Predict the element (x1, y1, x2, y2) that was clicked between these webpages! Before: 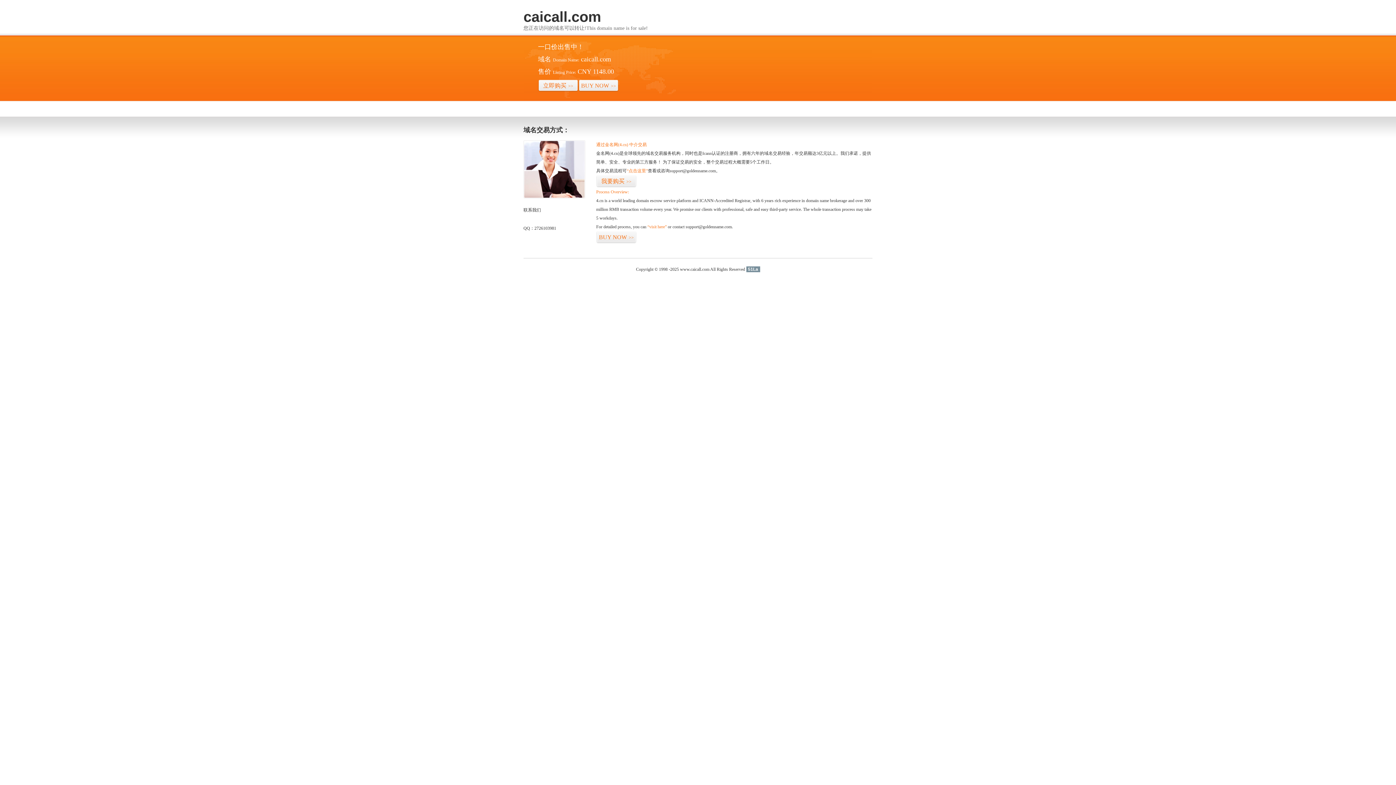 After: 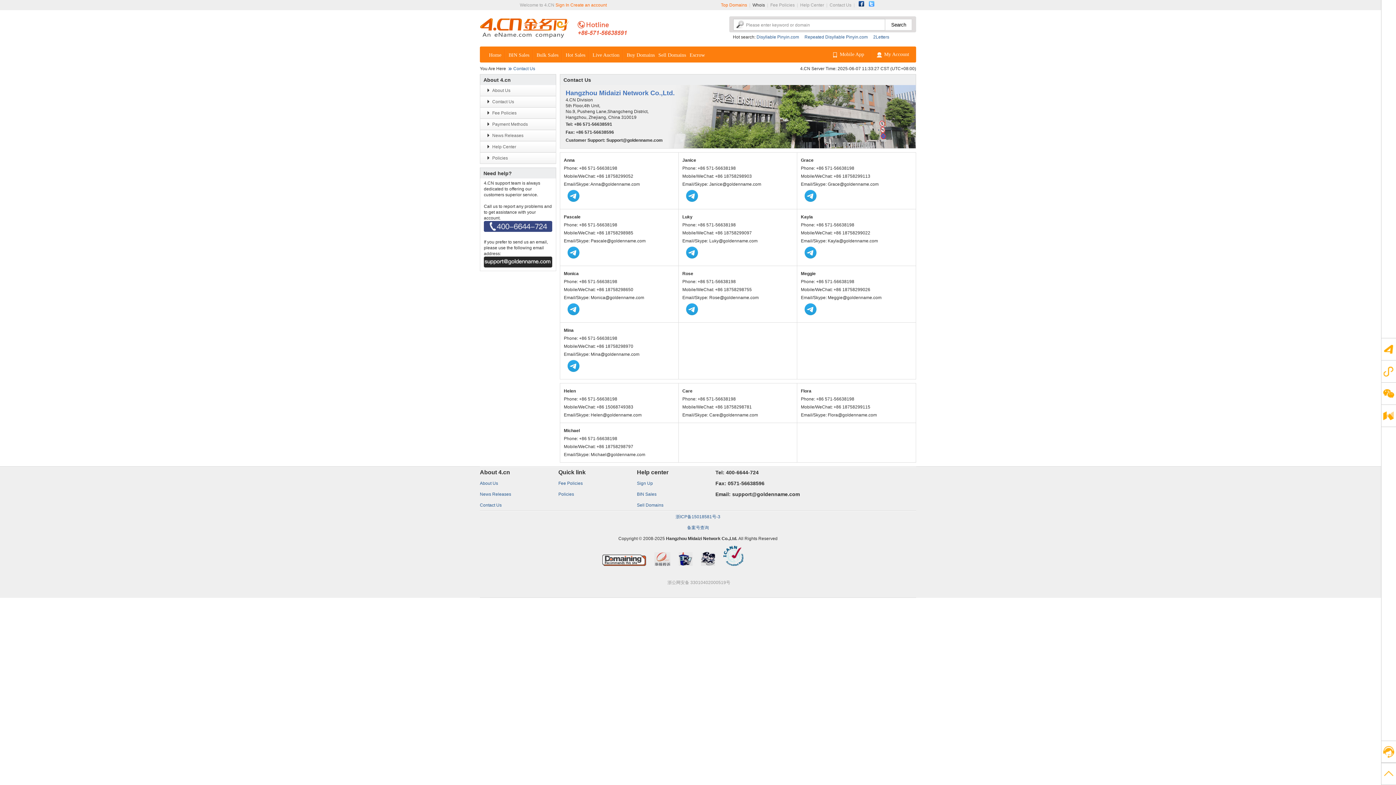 Action: bbox: (523, 194, 585, 199)